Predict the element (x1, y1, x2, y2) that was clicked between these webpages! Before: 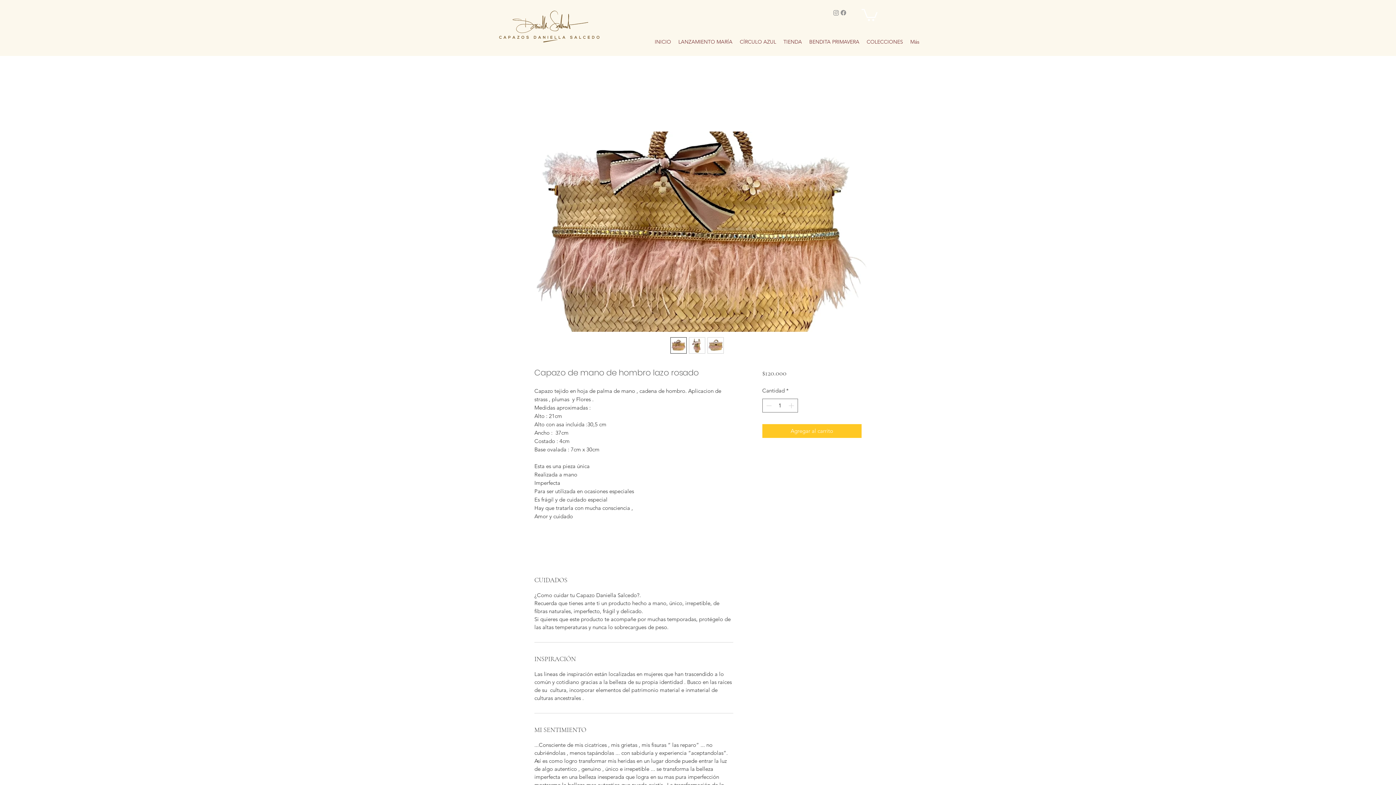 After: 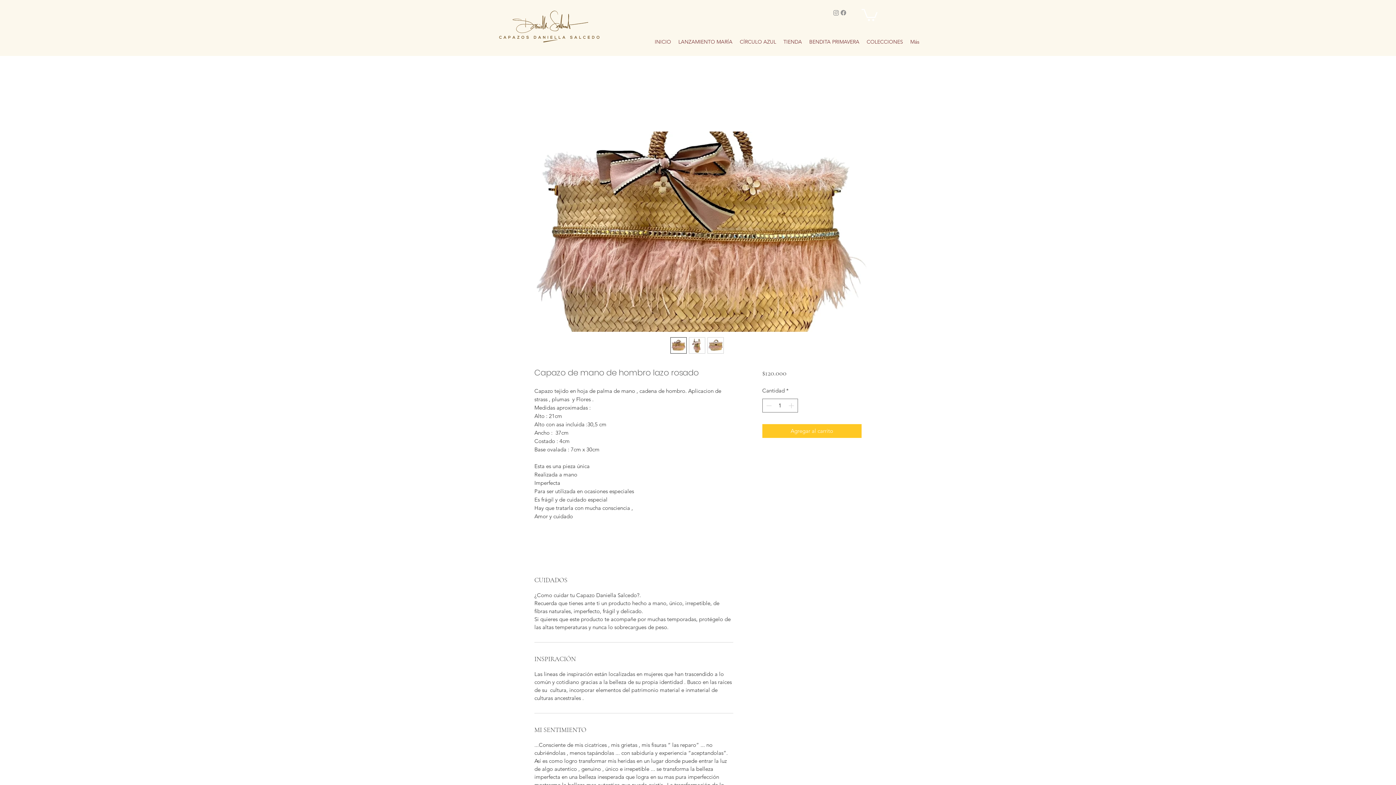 Action: bbox: (861, 7, 877, 21)